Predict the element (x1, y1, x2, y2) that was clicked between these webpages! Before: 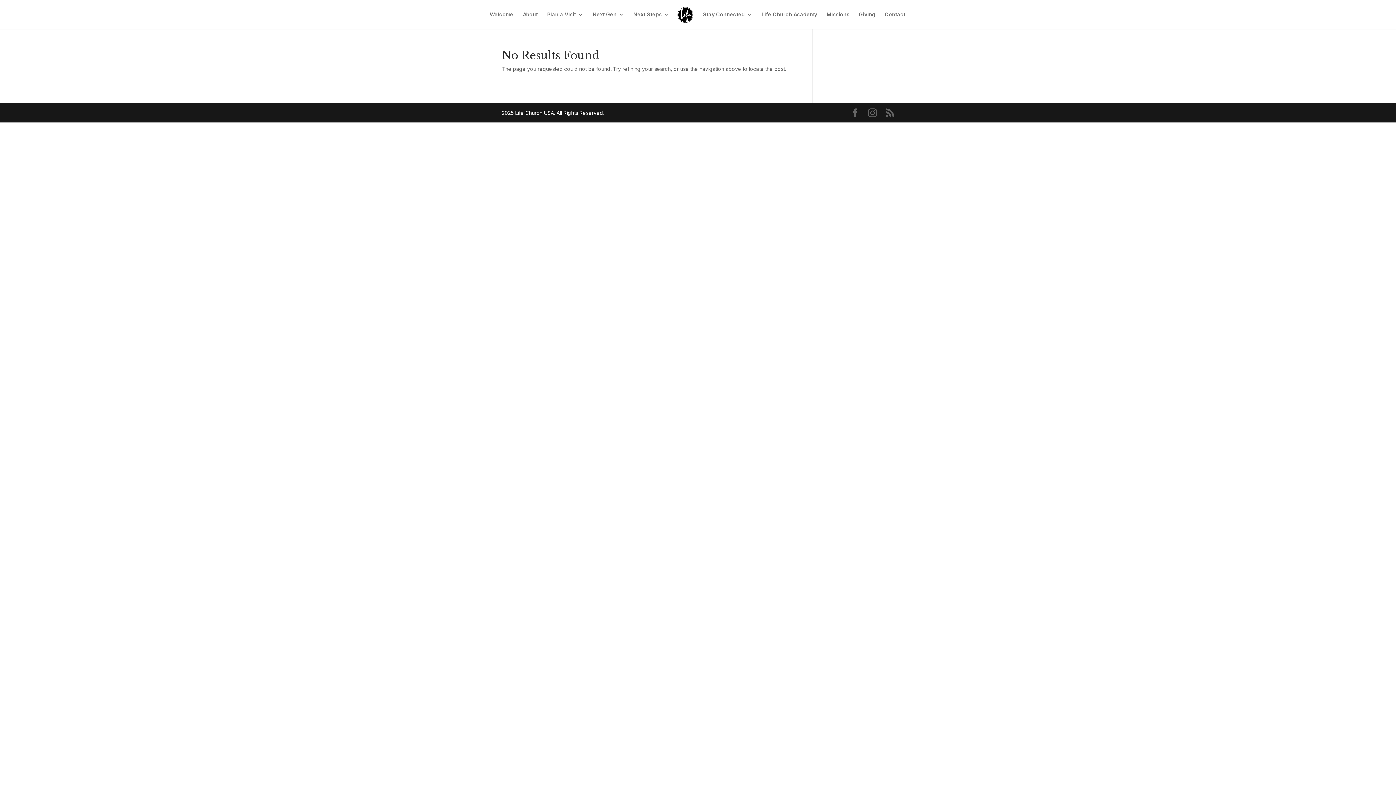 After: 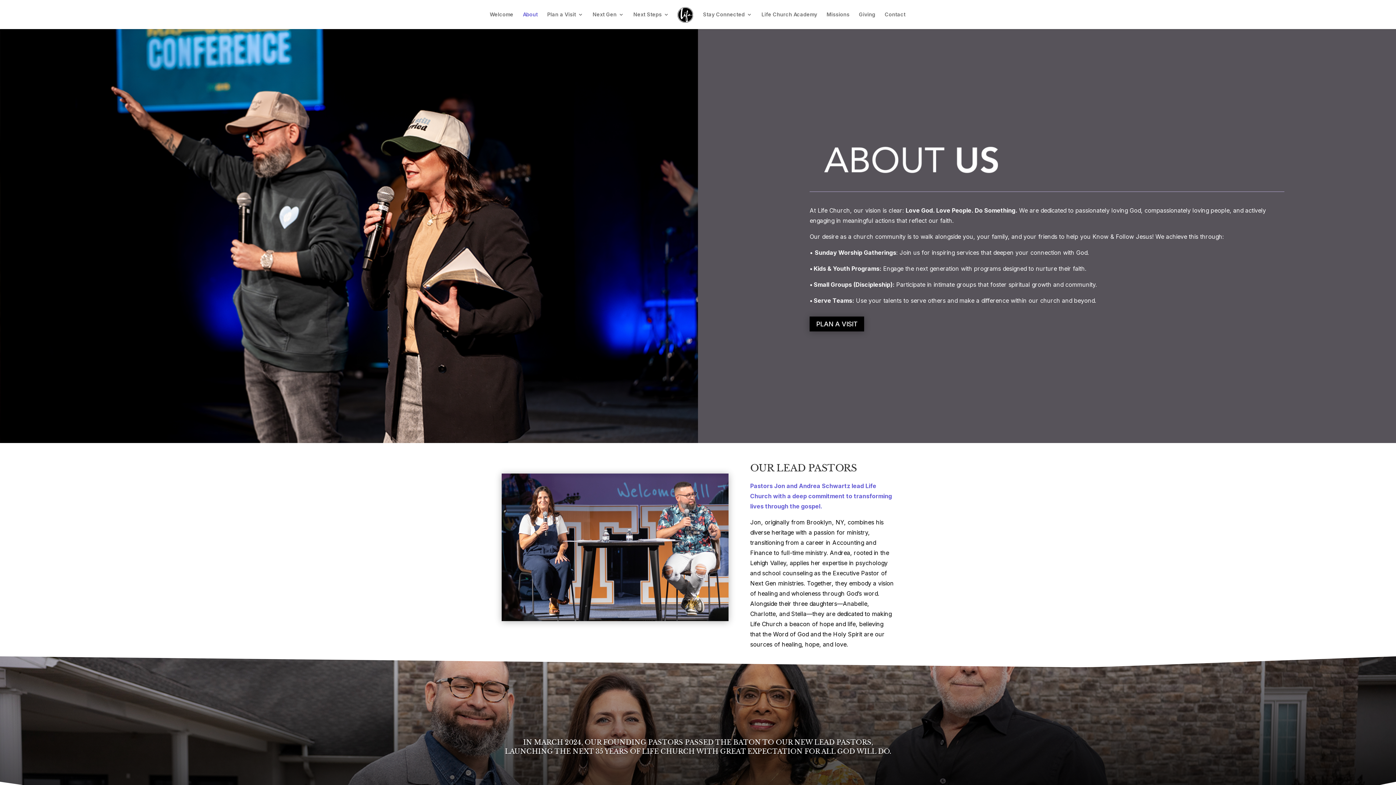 Action: label: About bbox: (522, 12, 537, 29)